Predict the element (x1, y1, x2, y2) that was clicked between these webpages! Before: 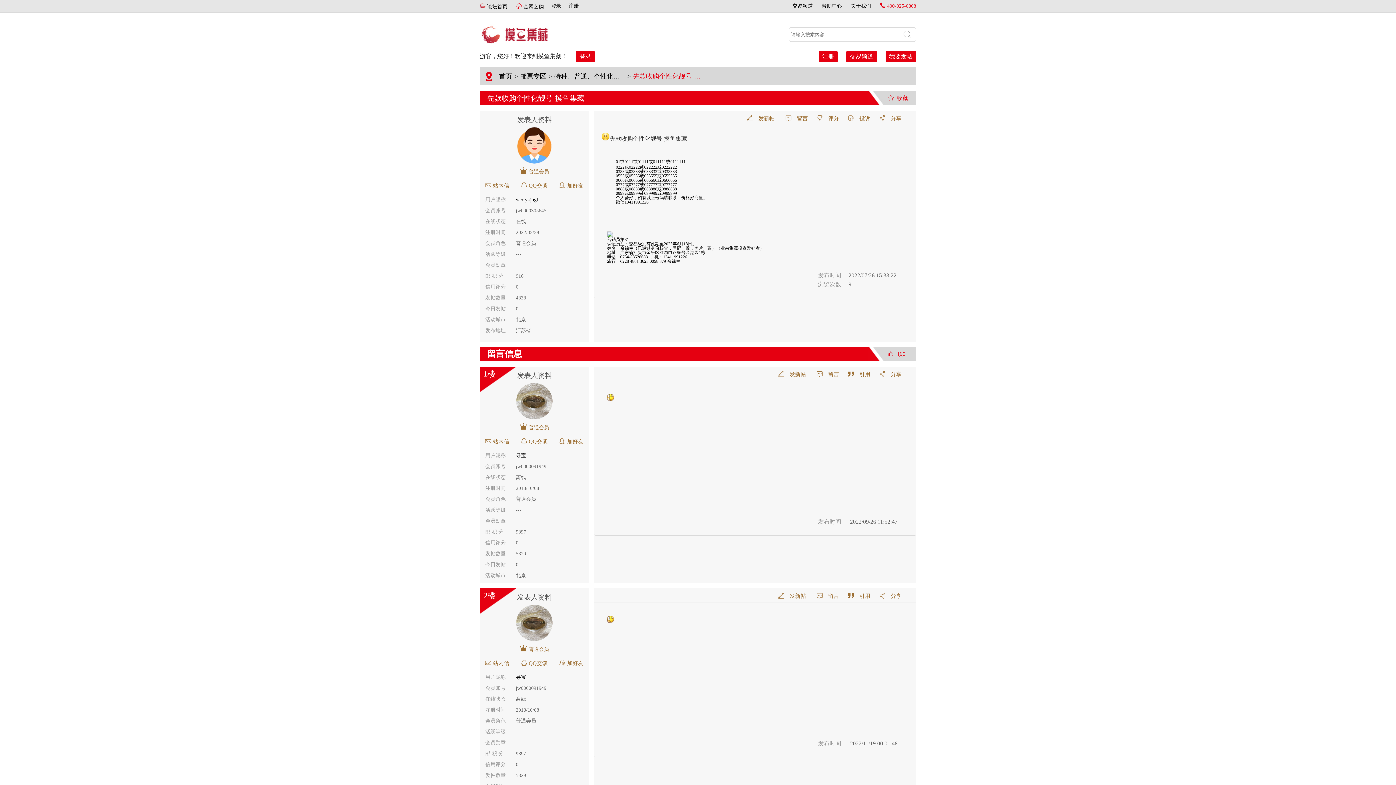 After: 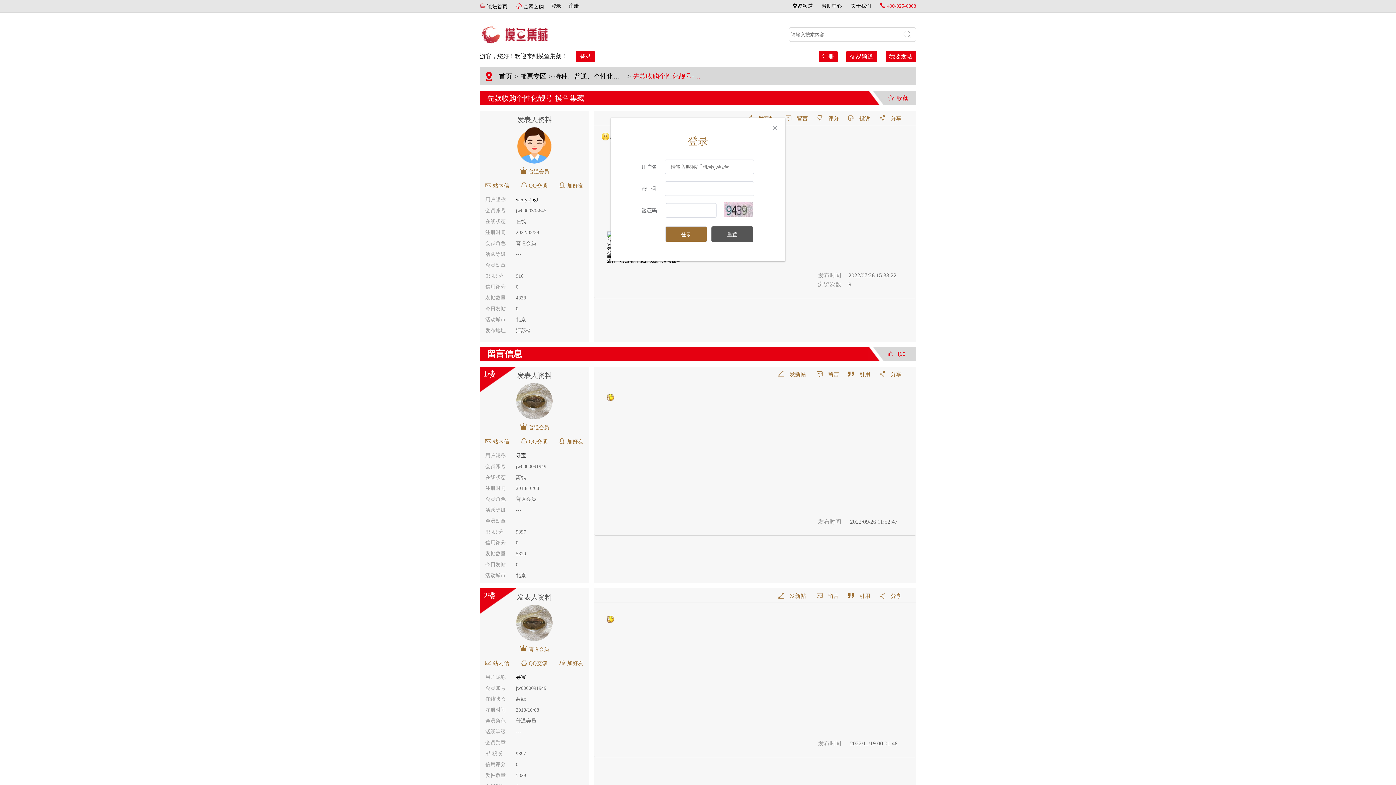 Action: label: 站内信 bbox: (485, 182, 509, 188)